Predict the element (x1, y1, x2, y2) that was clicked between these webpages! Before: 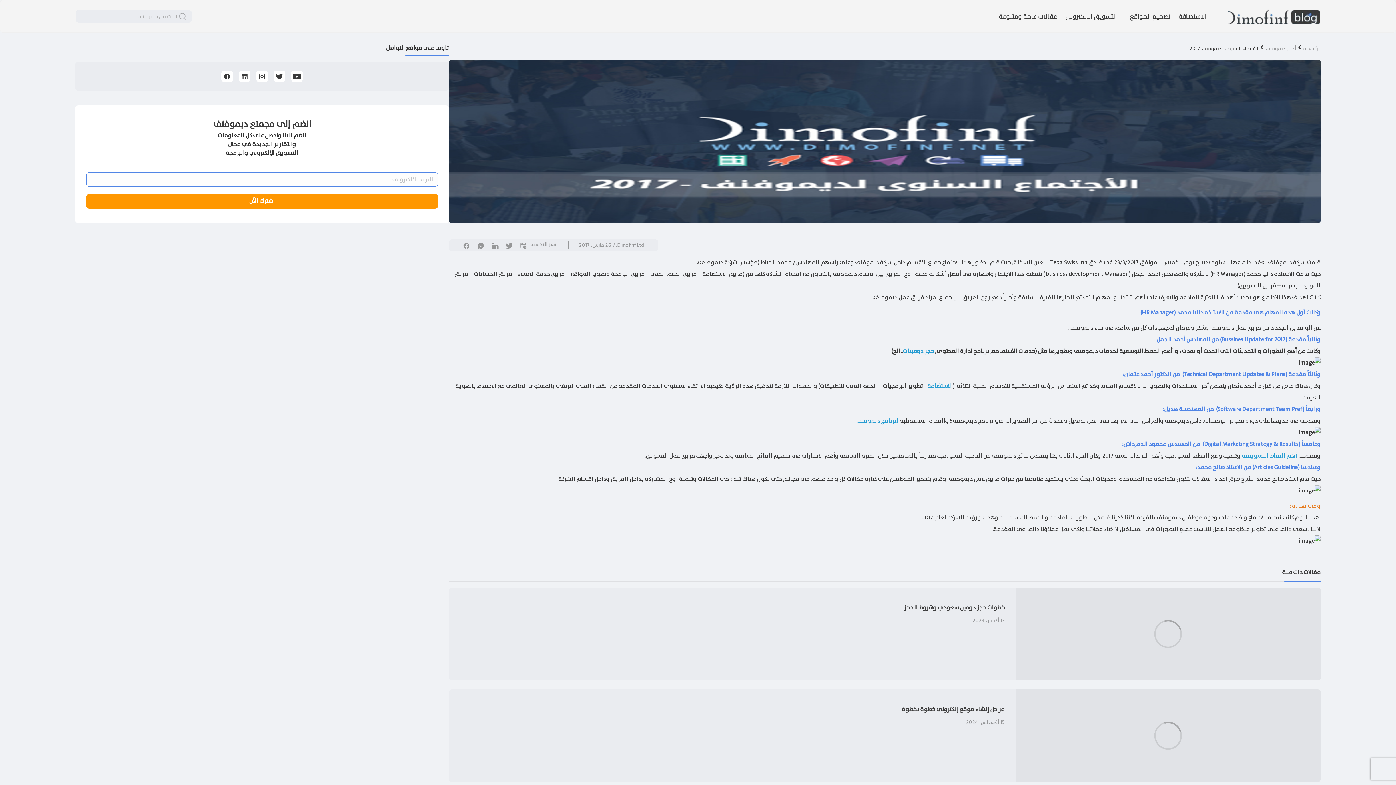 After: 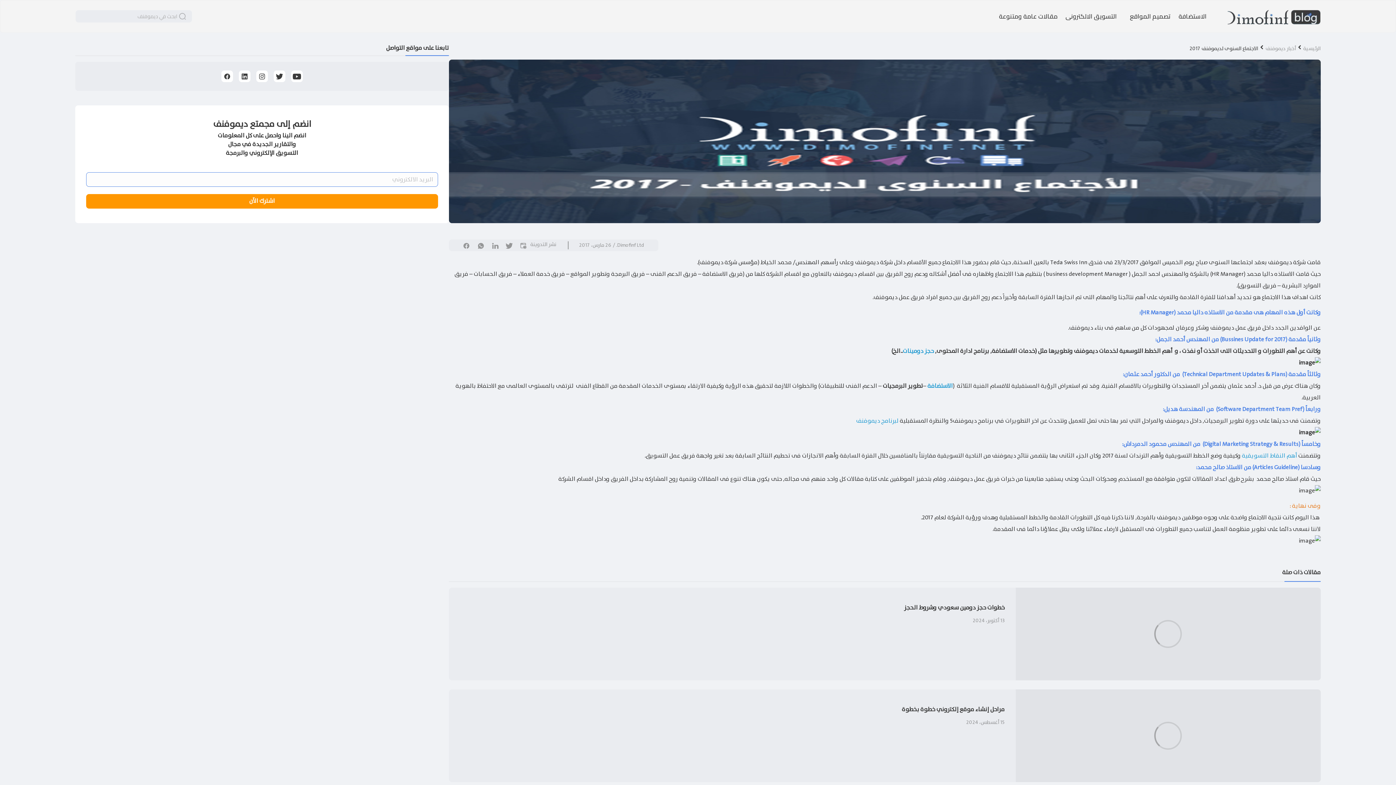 Action: bbox: (460, 240, 469, 248) label: Share on Facebook